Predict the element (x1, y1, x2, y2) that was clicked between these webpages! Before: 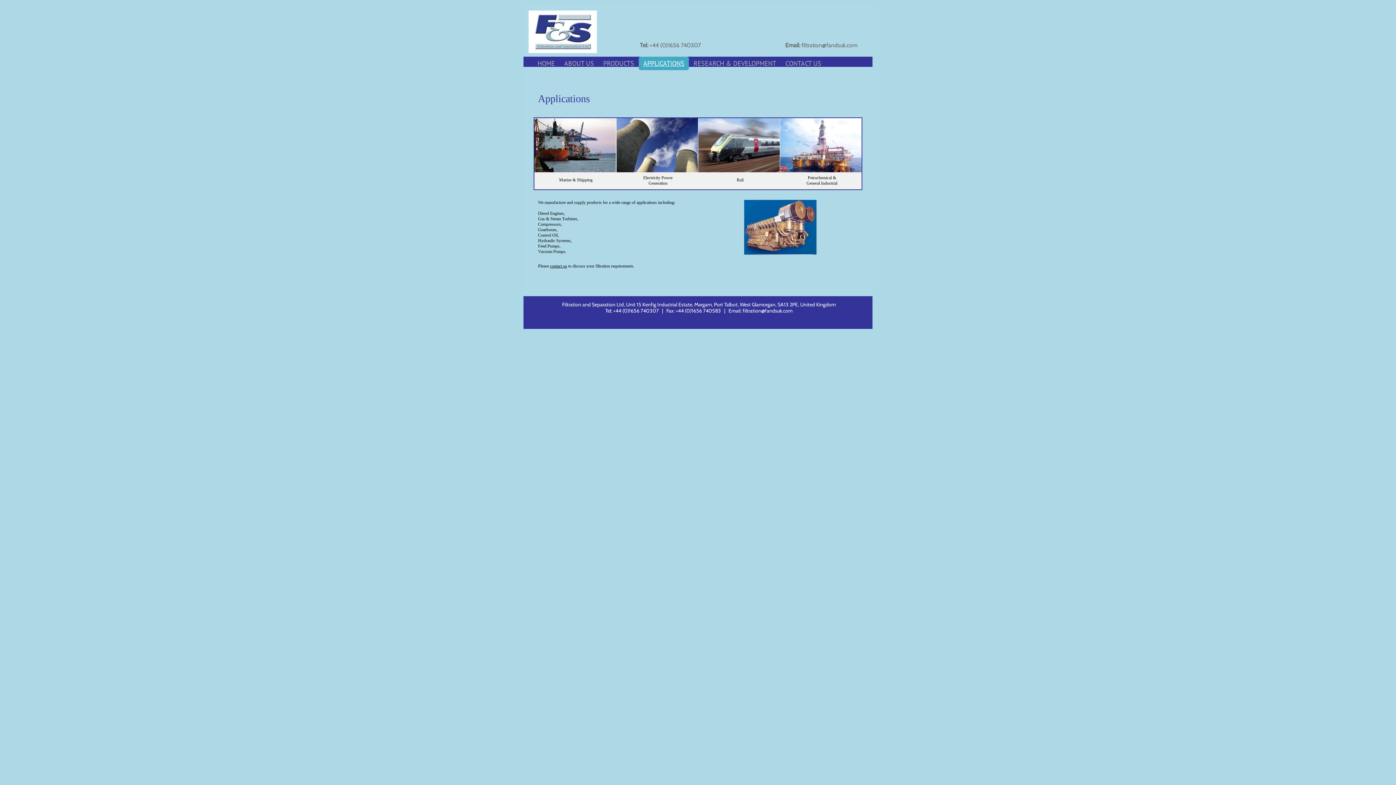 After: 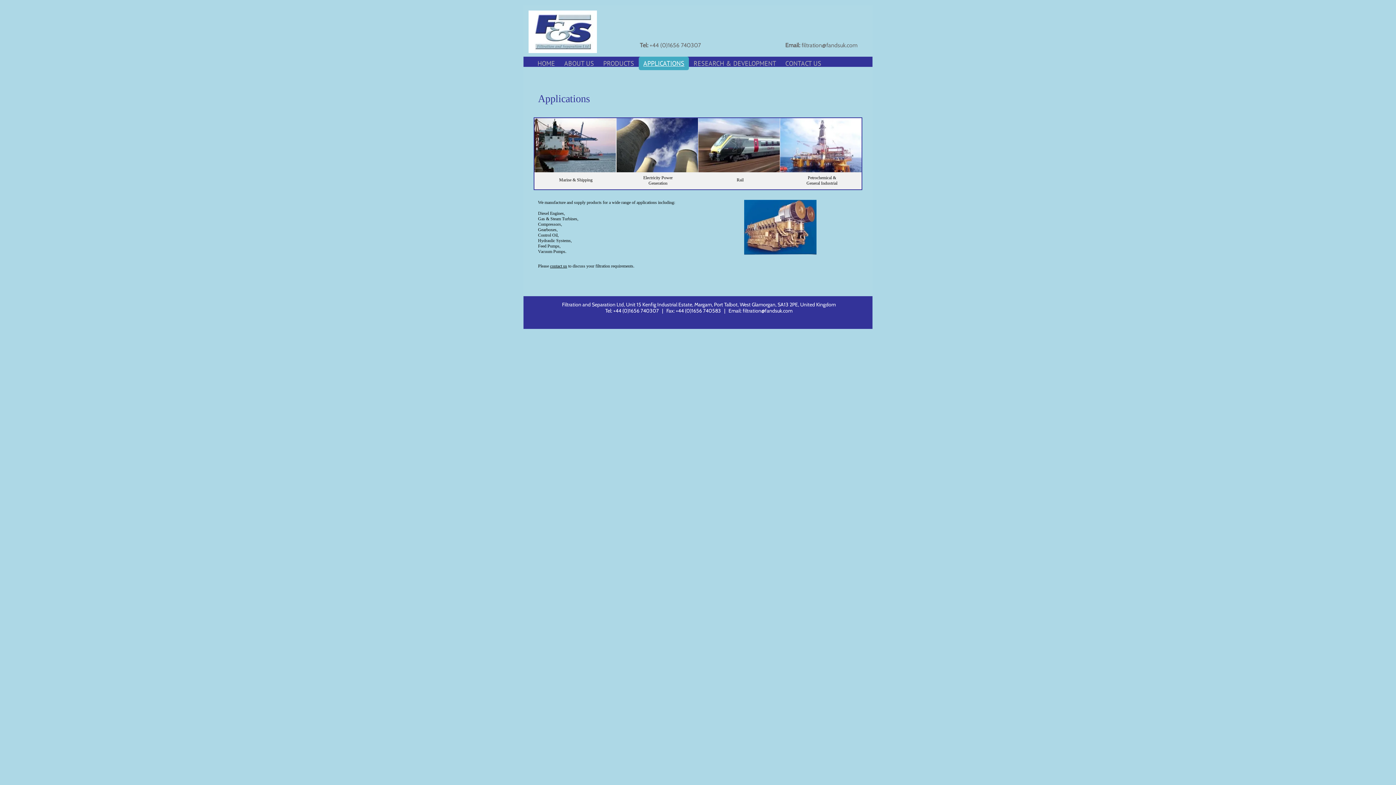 Action: label: filtration@fandsuk.com bbox: (742, 307, 792, 314)